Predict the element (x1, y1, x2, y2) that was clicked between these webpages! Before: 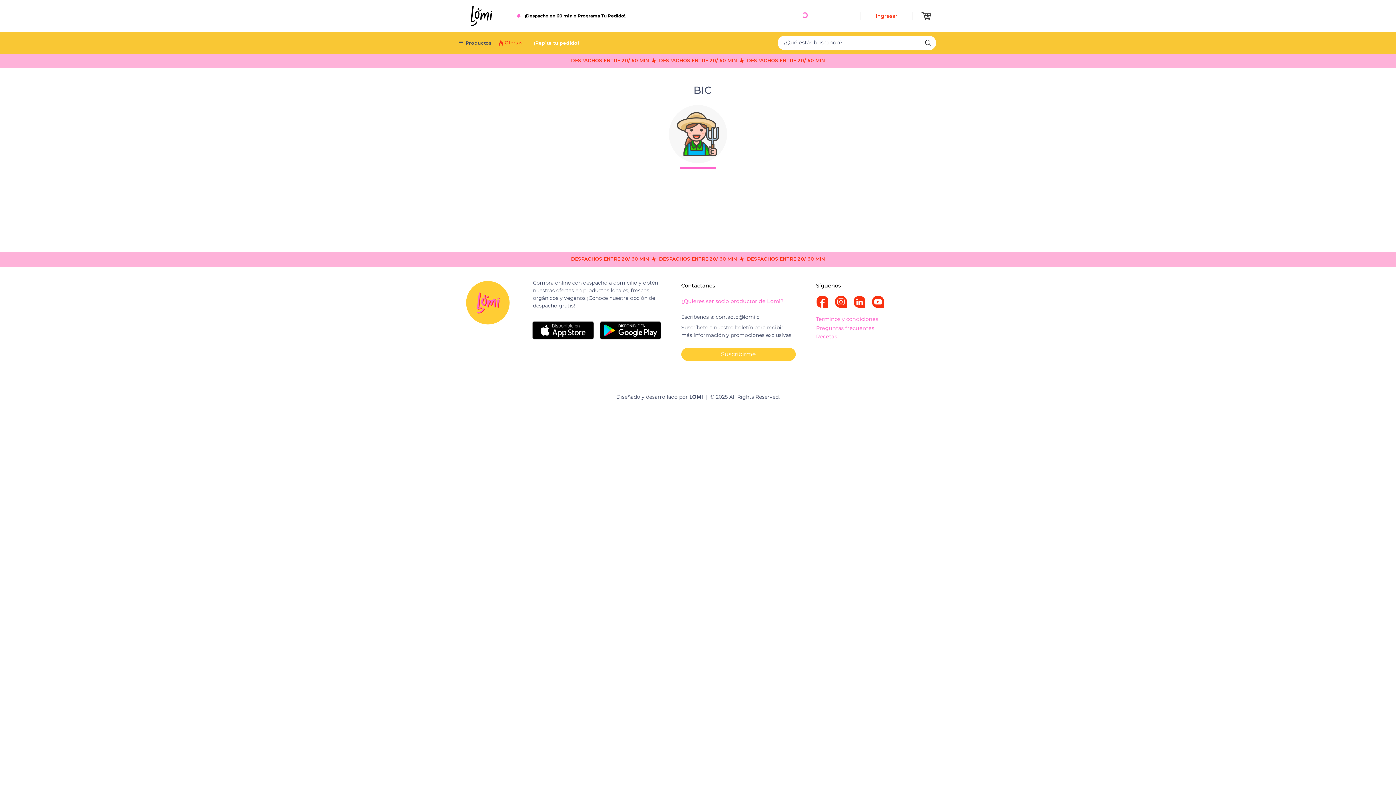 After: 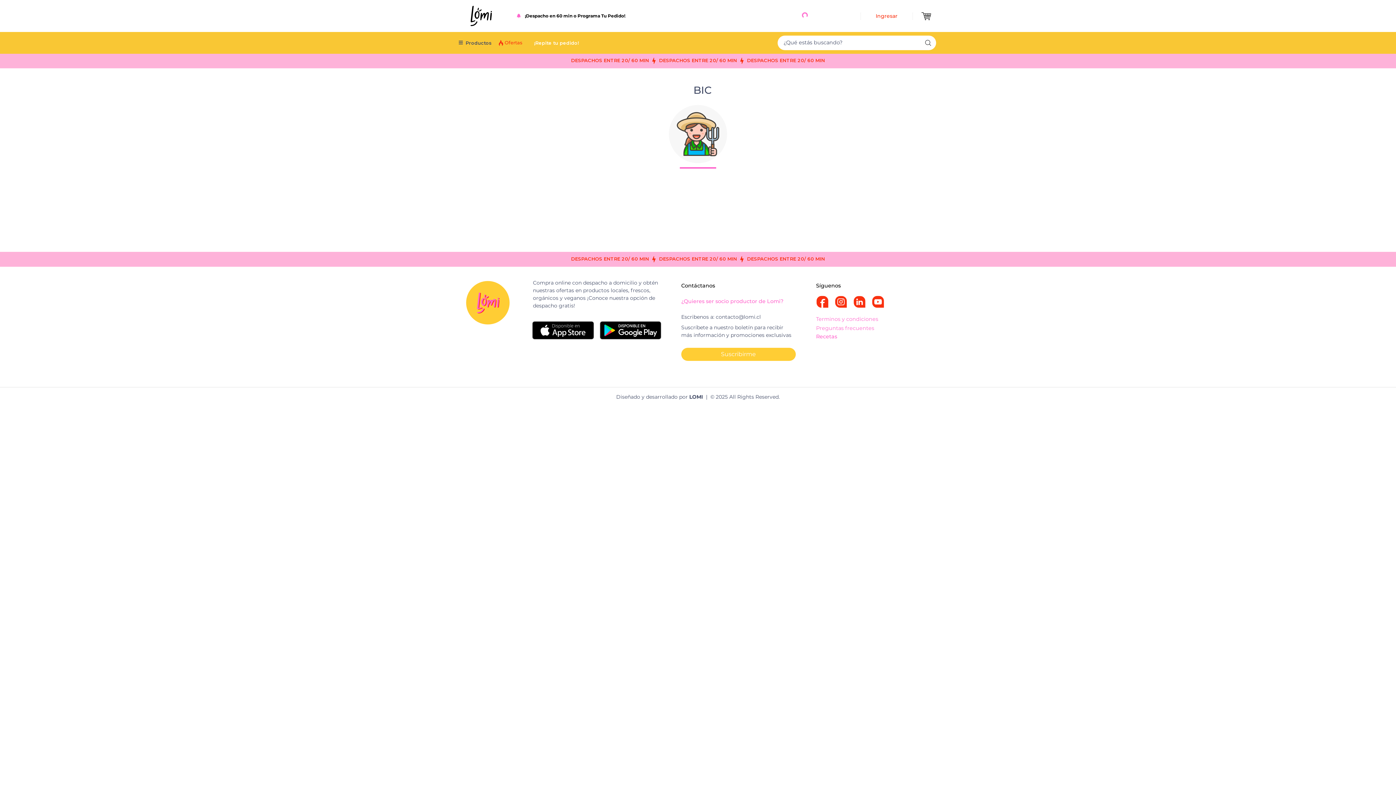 Action: bbox: (834, 298, 847, 304) label: instagram